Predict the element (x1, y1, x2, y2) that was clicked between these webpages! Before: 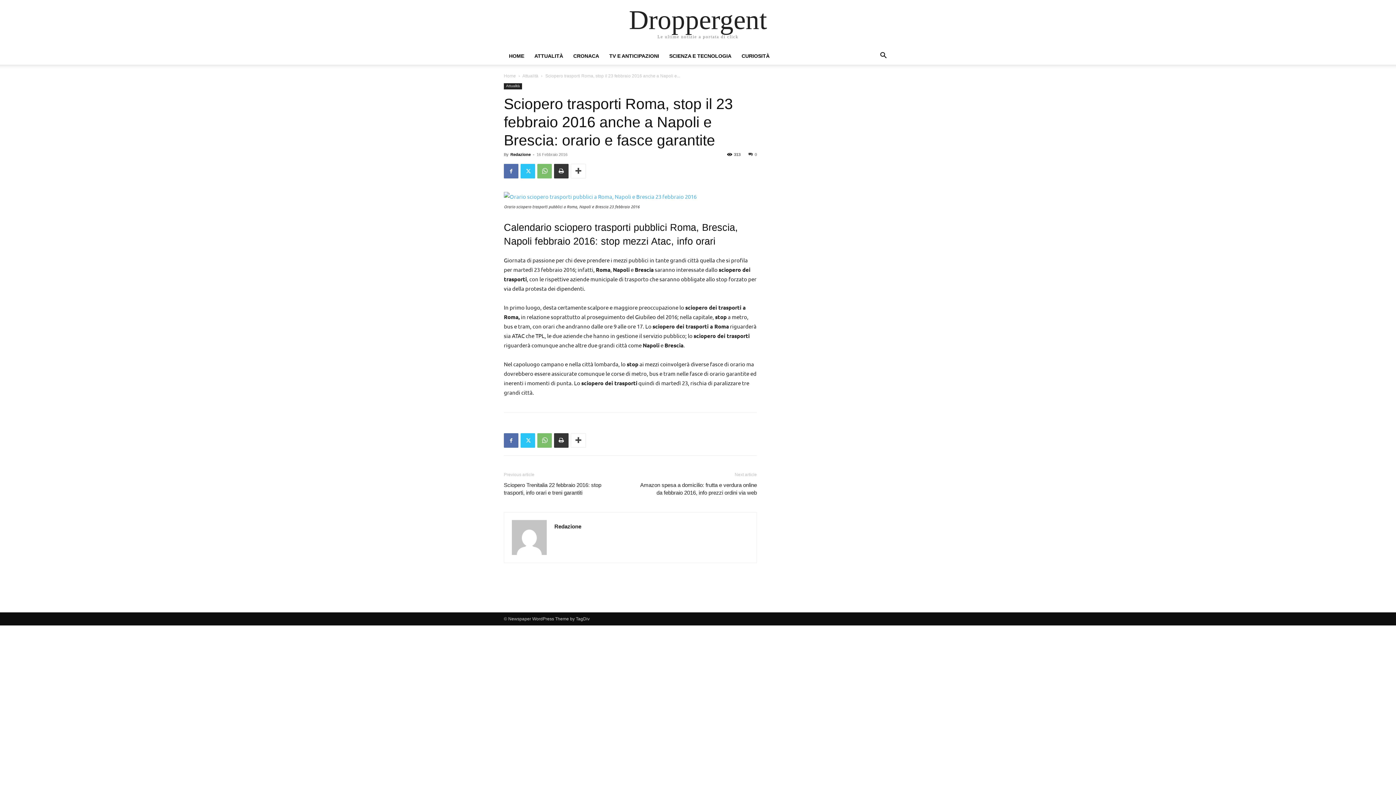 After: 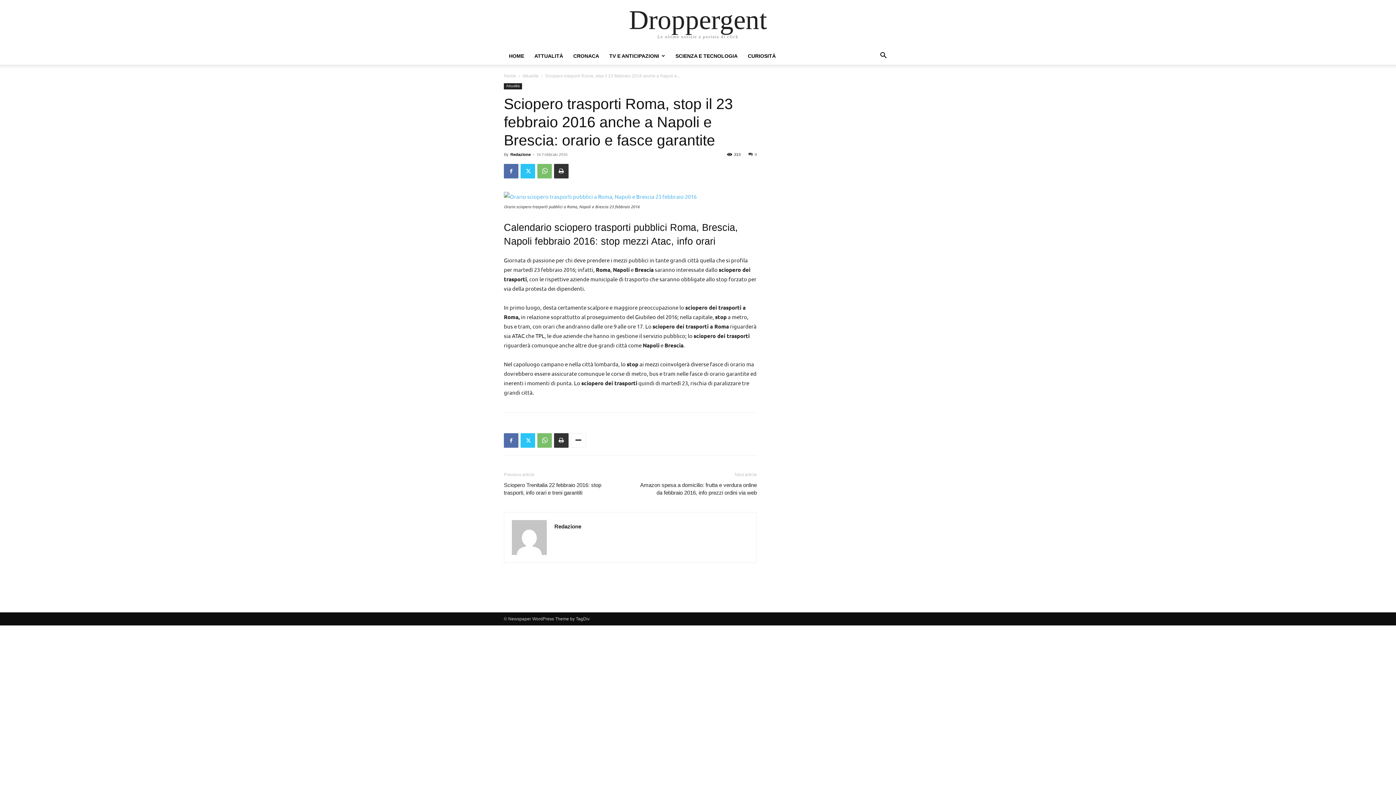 Action: bbox: (570, 433, 586, 448)